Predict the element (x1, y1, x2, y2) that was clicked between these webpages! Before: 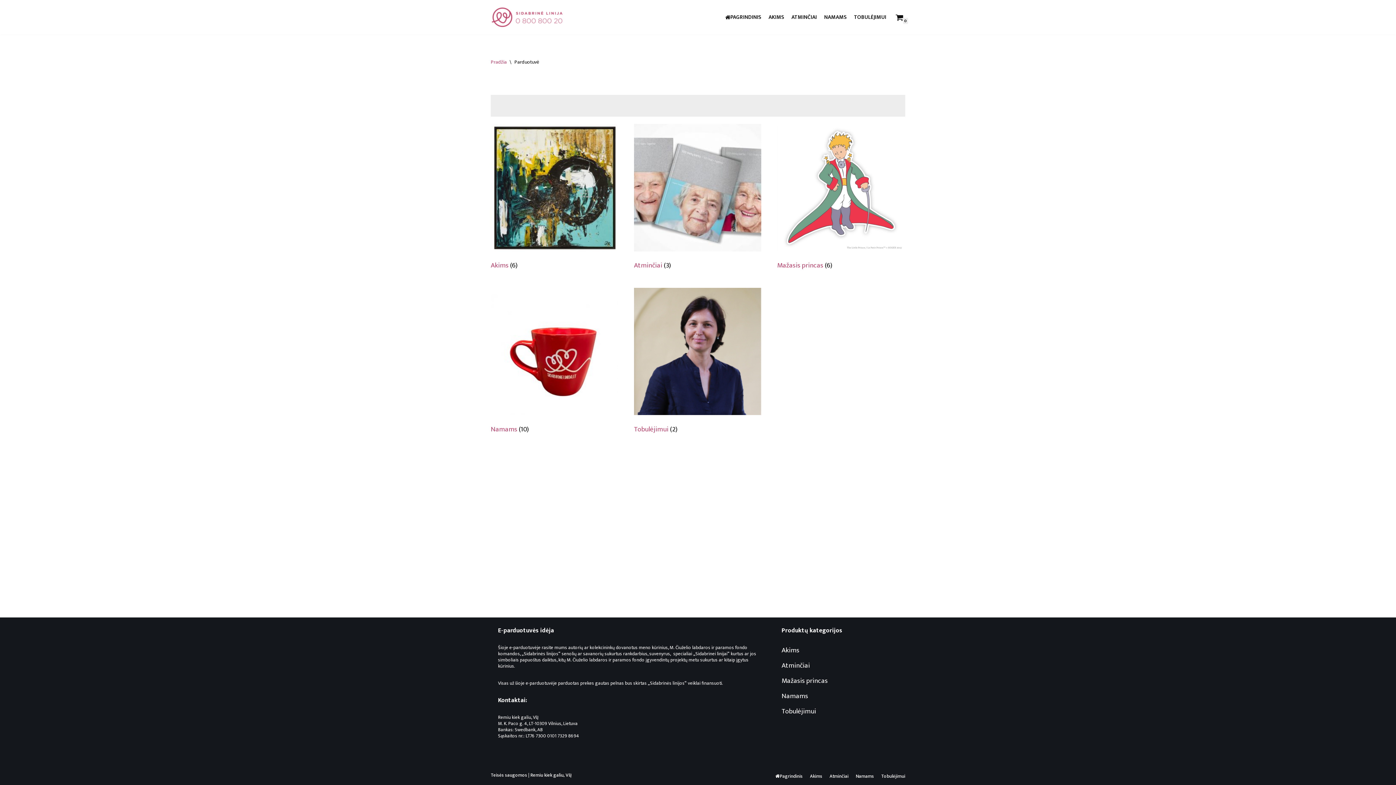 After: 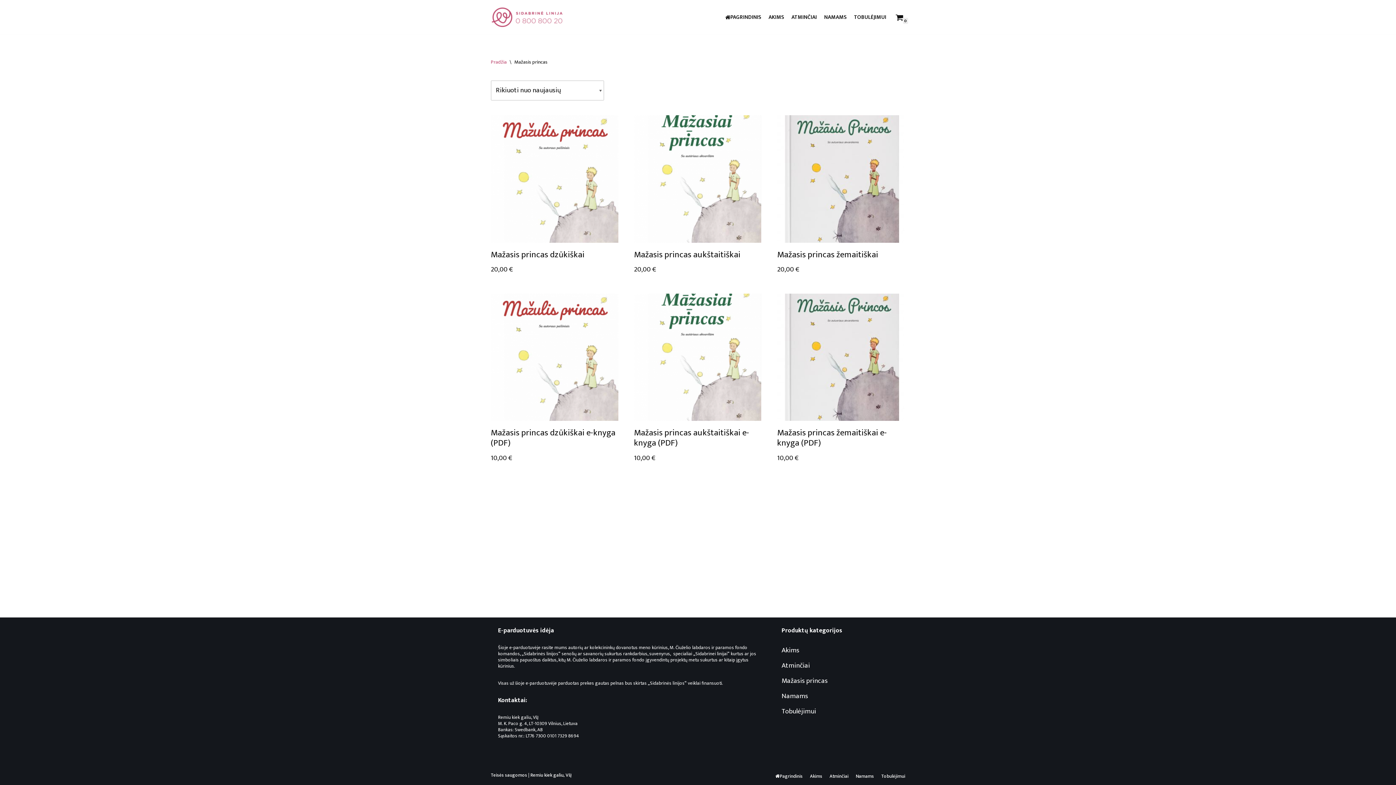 Action: bbox: (781, 675, 828, 686) label: Mažasis princas